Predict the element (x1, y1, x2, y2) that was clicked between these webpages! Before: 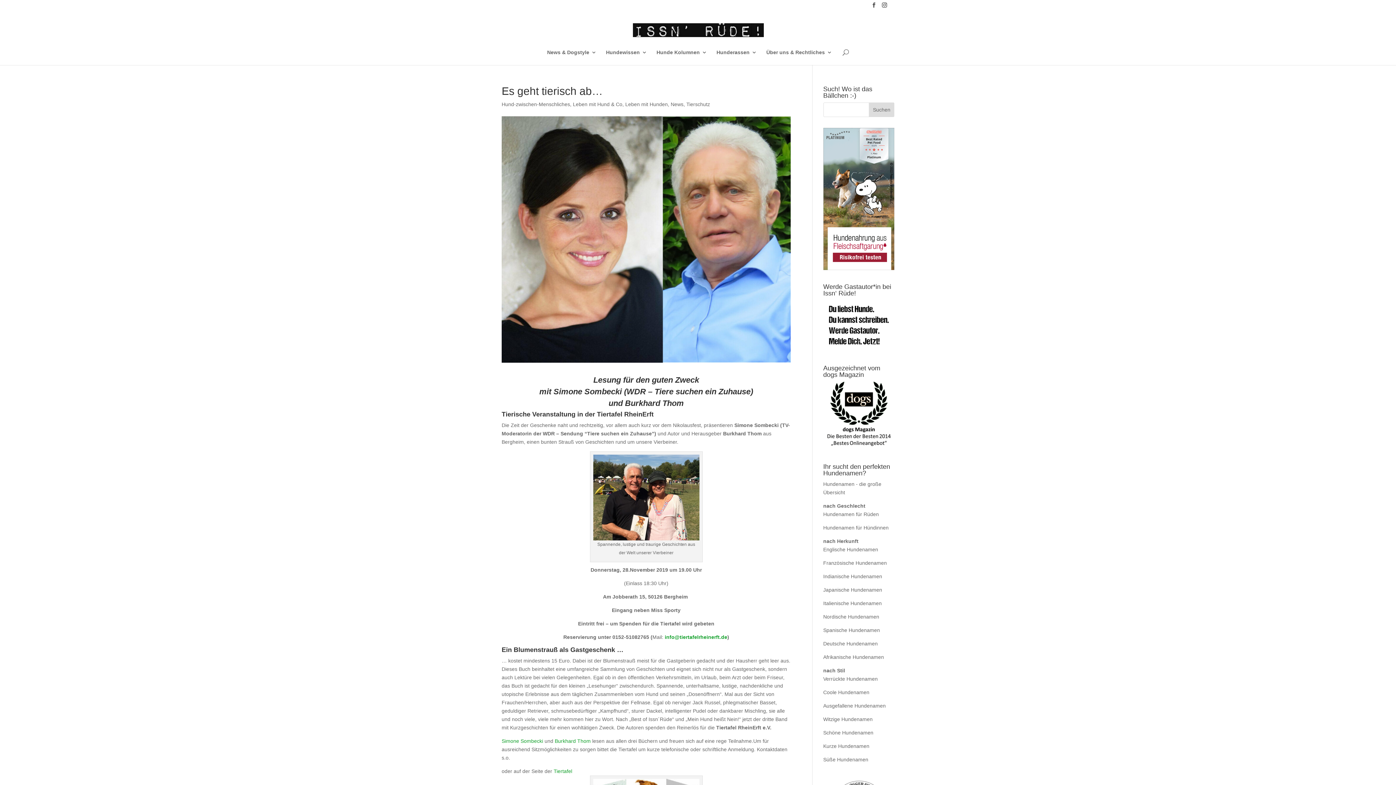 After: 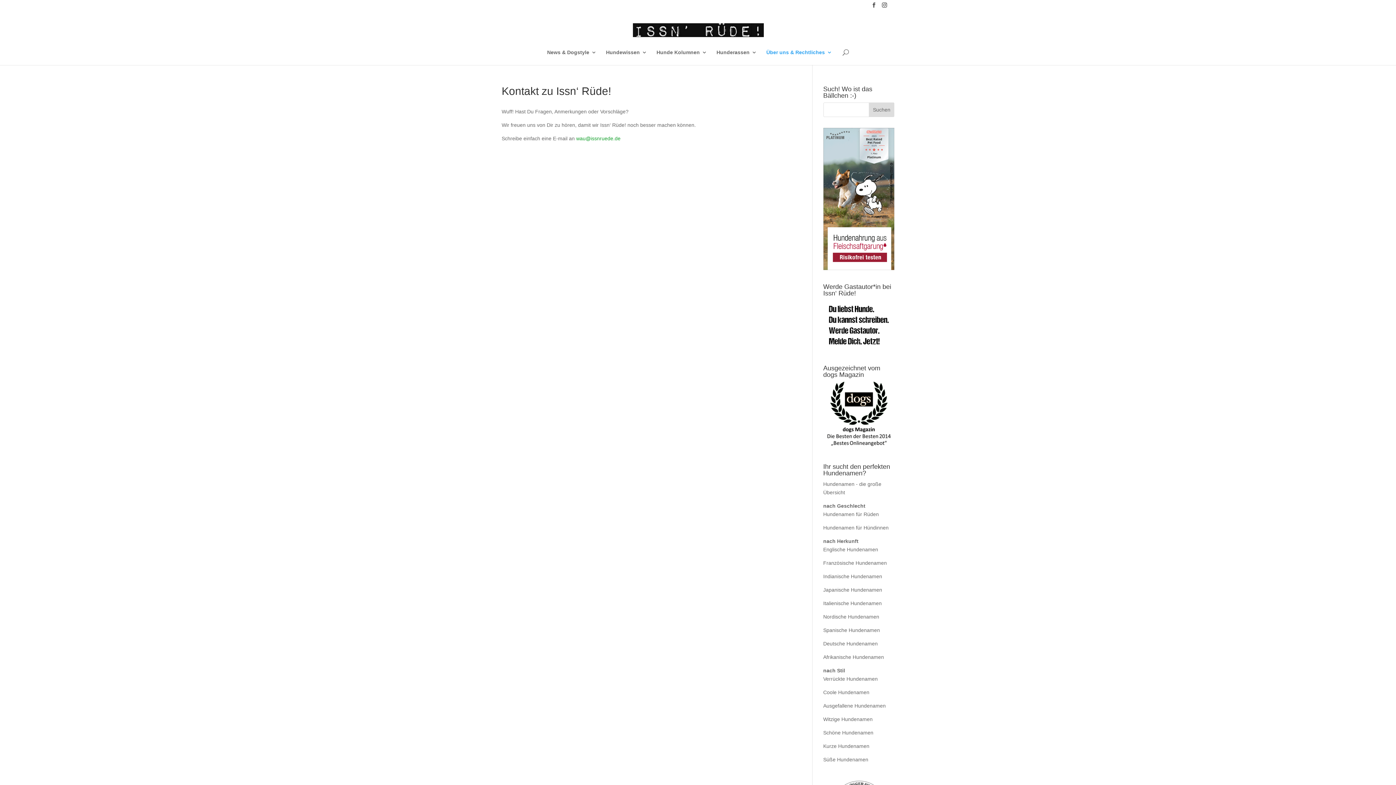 Action: bbox: (823, 346, 894, 352)